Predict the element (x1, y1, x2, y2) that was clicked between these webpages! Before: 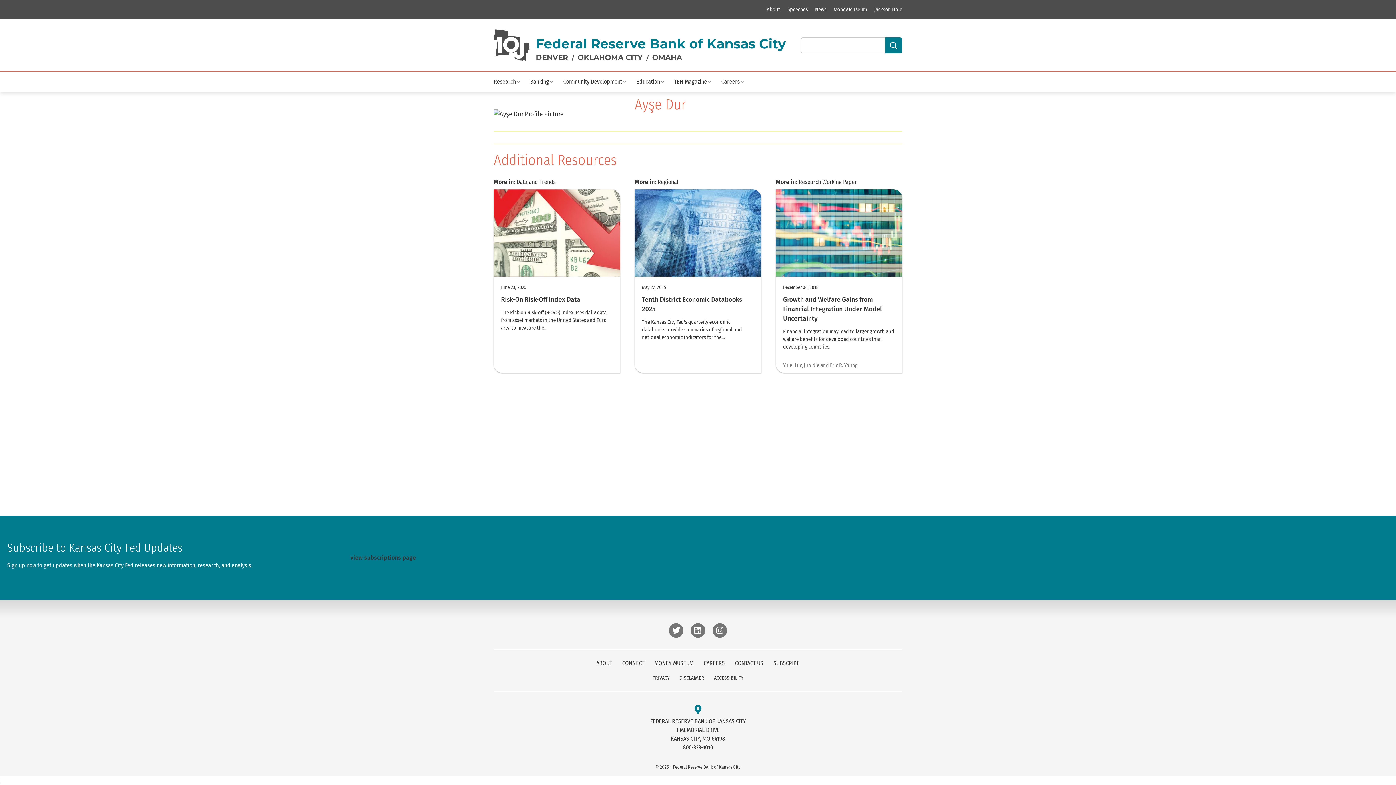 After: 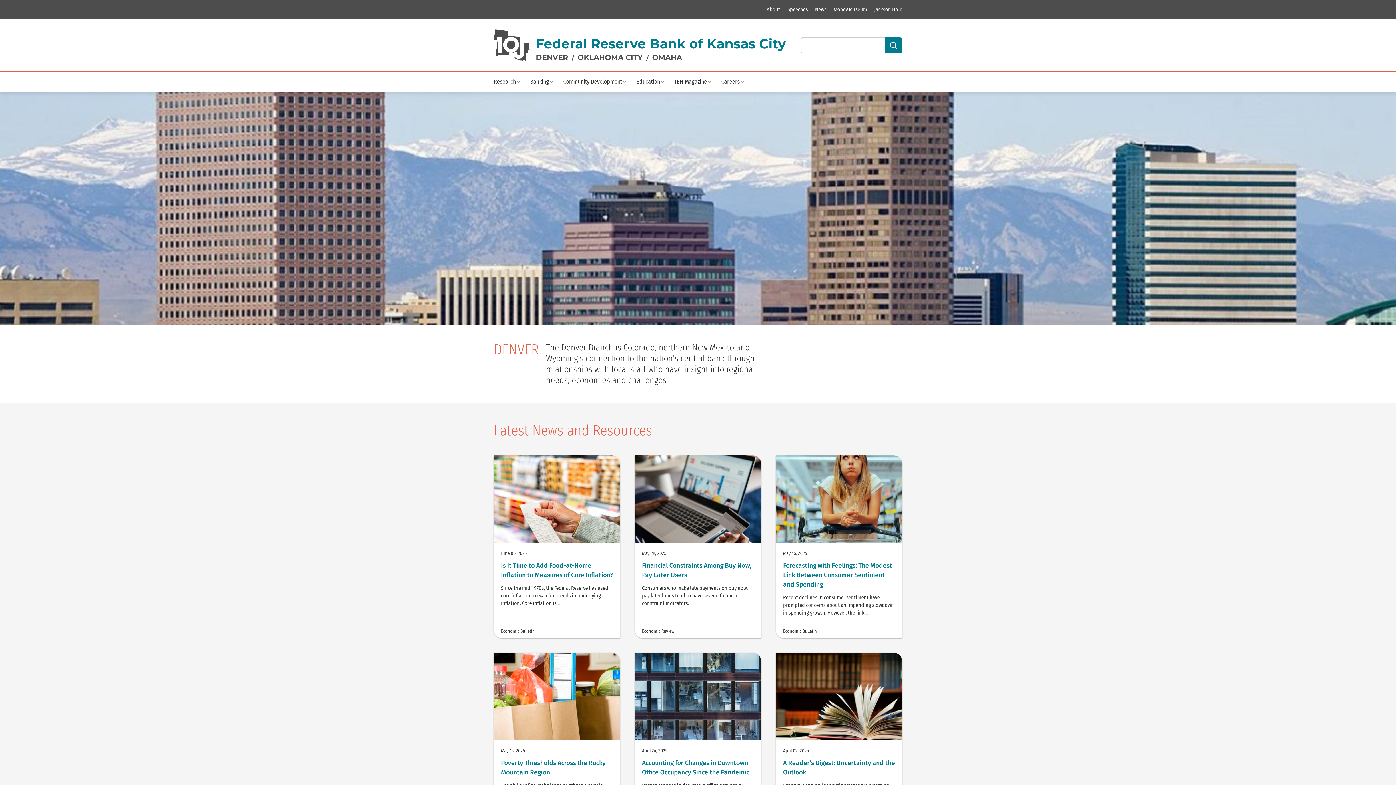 Action: label: DENVER bbox: (536, 53, 568, 61)